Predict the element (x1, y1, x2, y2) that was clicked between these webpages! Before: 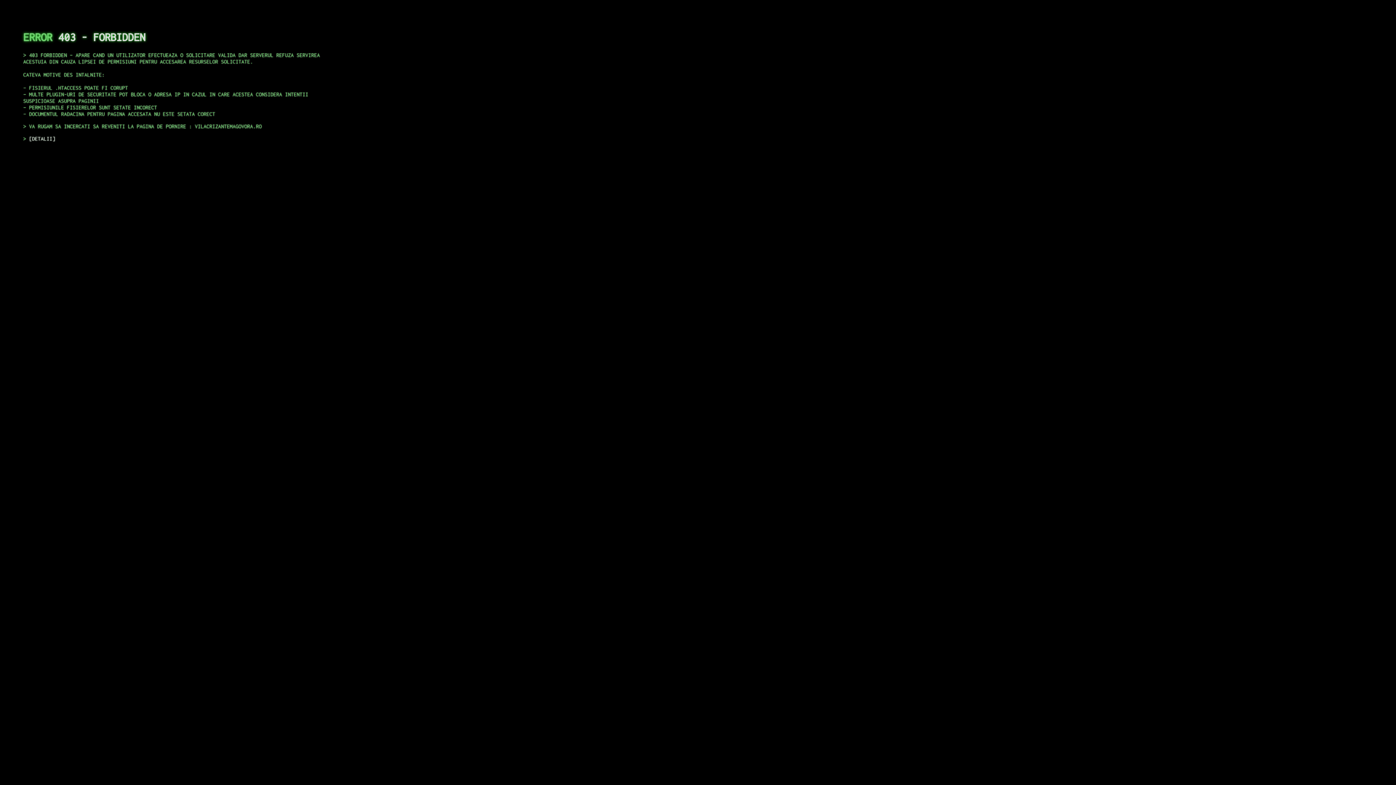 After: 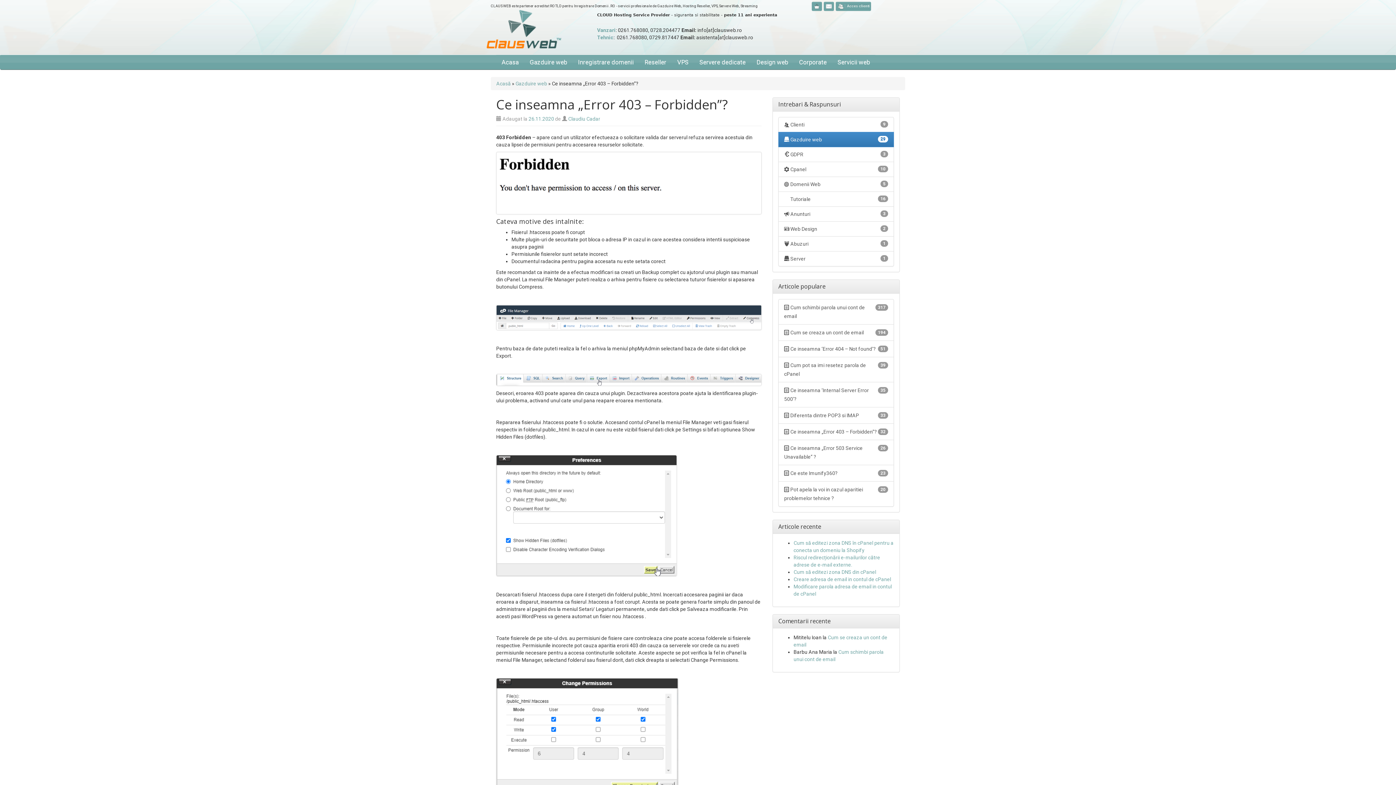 Action: label: DETALII bbox: (29, 135, 55, 141)